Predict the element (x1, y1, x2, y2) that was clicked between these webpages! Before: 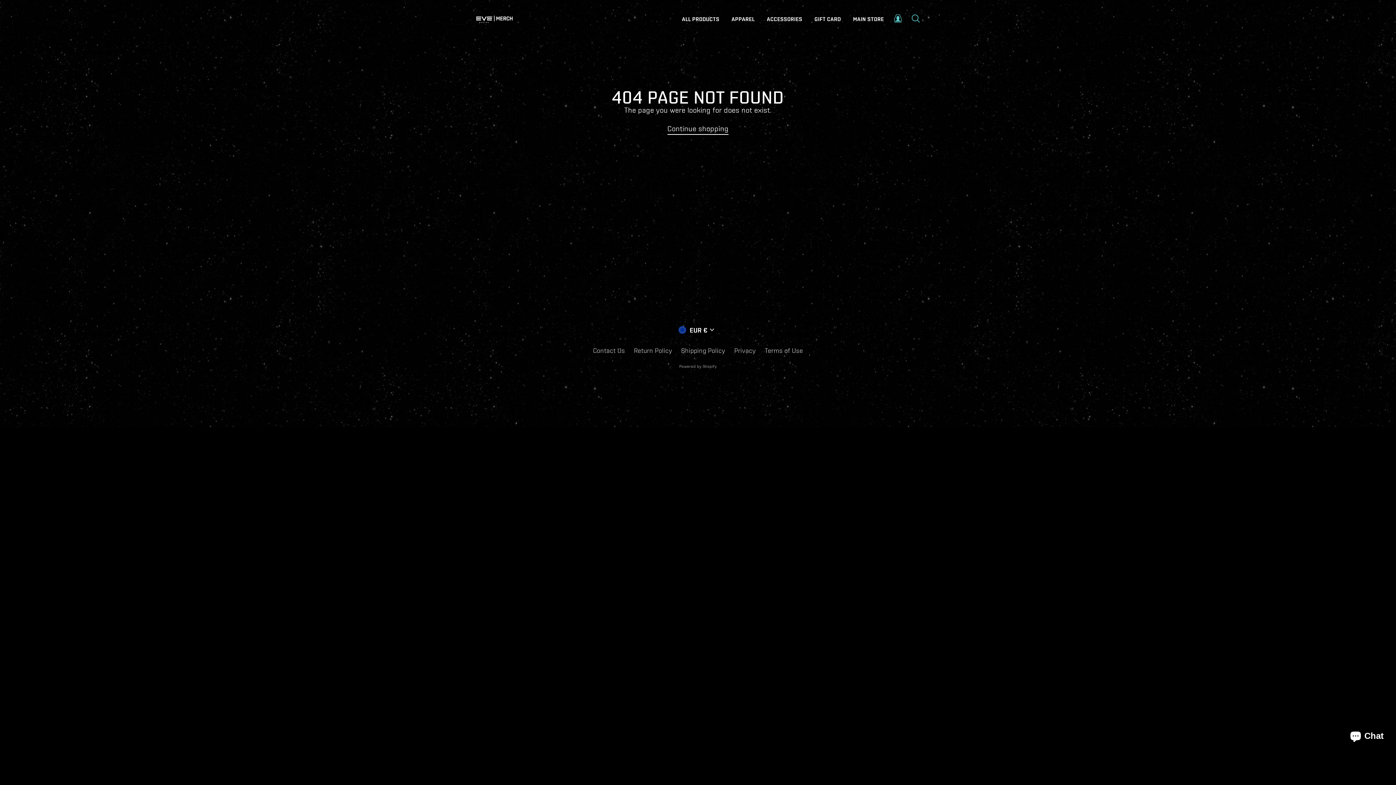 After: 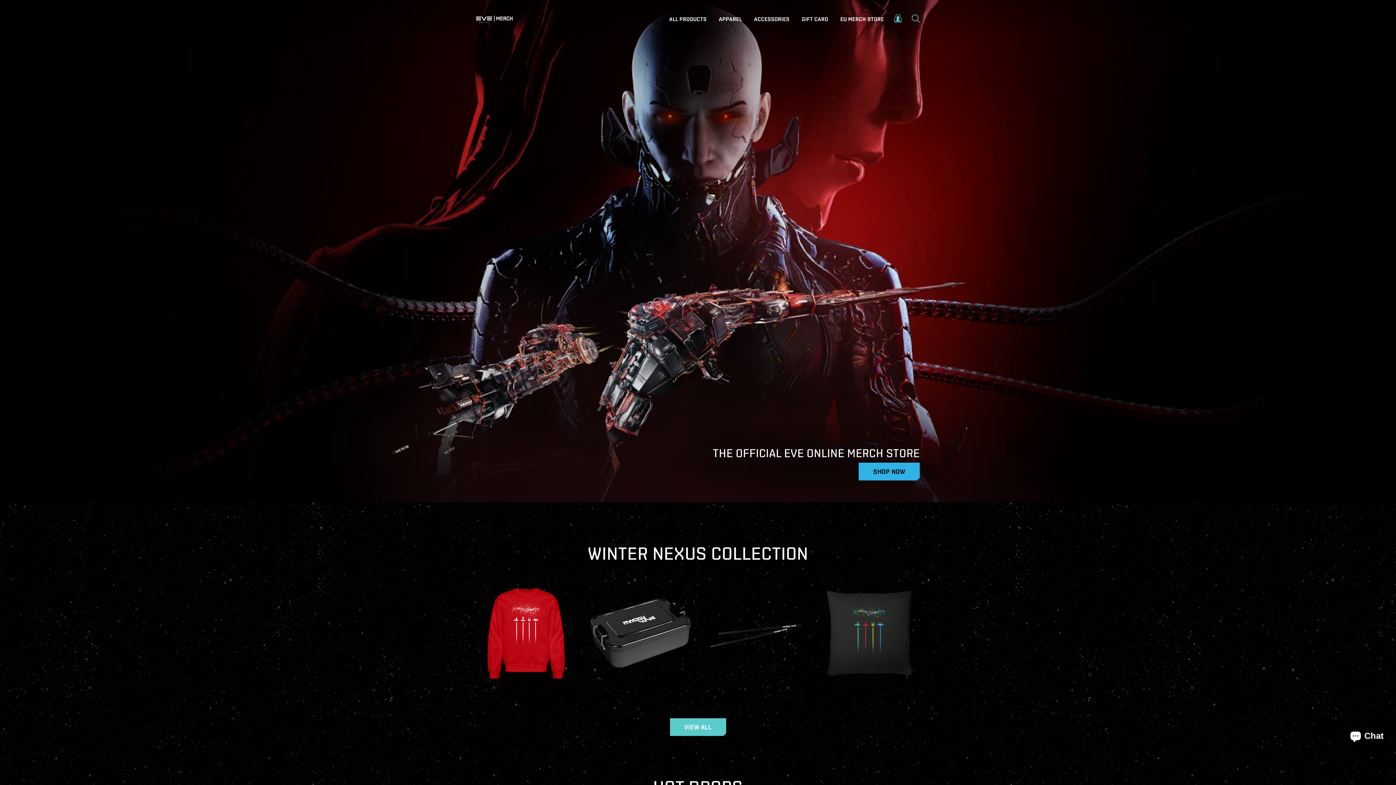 Action: bbox: (847, 13, 889, 25) label: MAIN STORE